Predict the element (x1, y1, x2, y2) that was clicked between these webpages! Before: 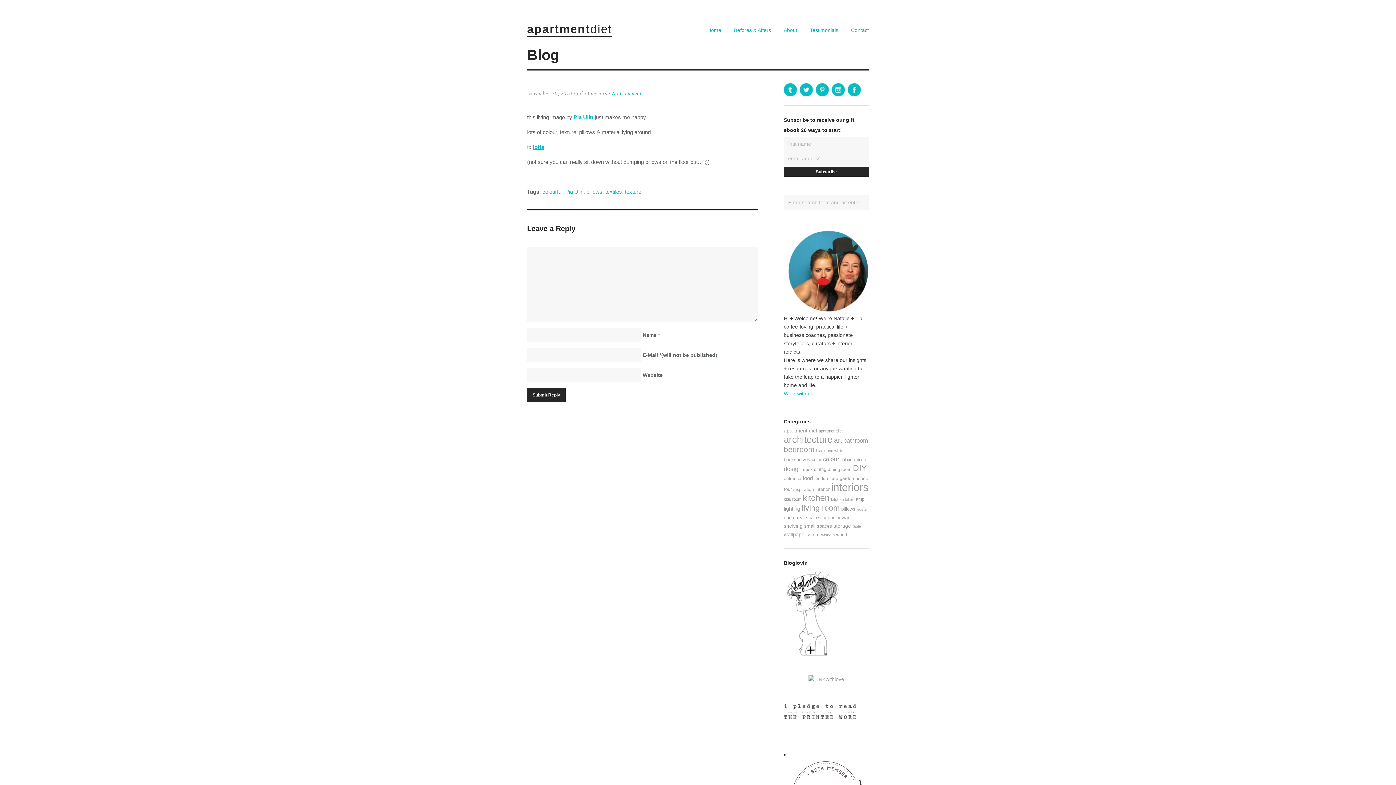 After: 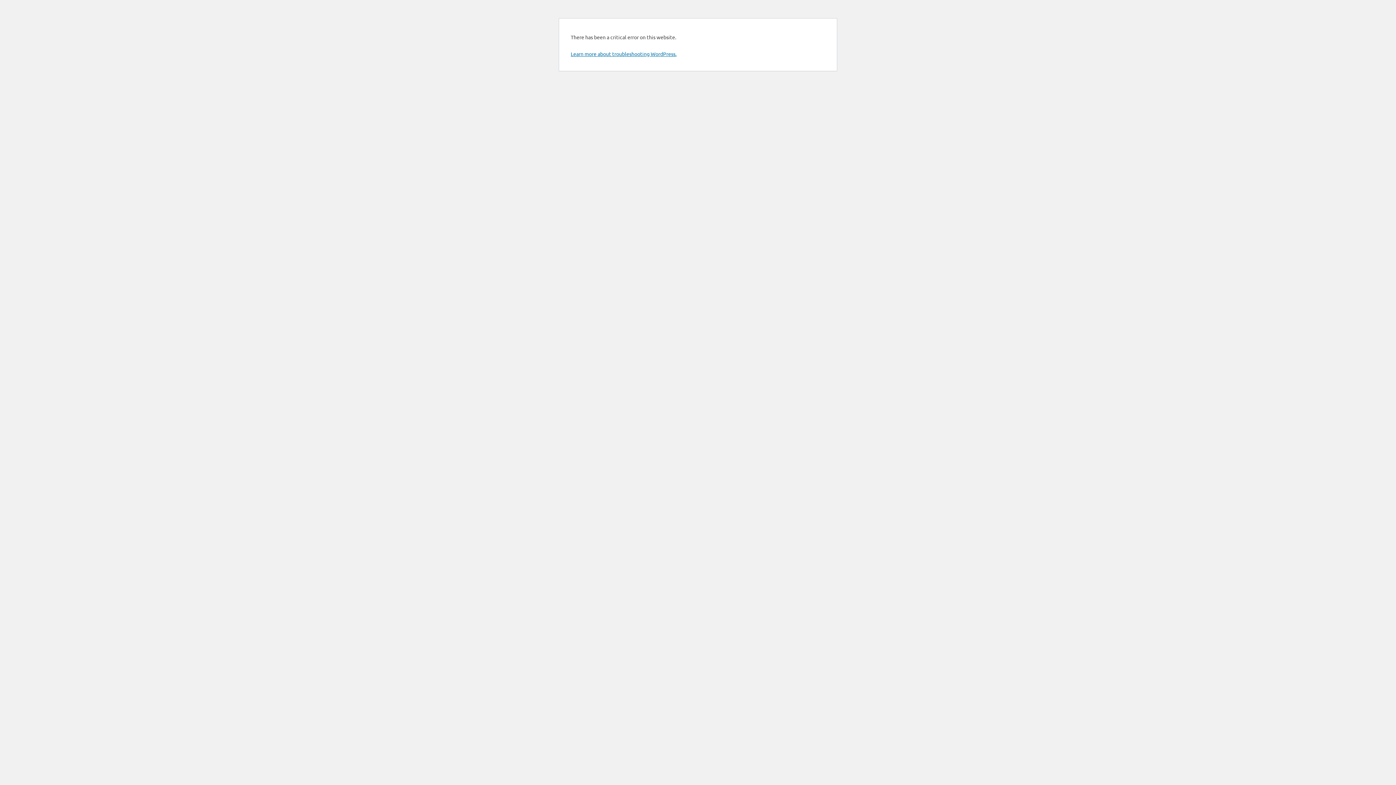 Action: bbox: (784, 532, 806, 537) label: wallpaper (55 items)